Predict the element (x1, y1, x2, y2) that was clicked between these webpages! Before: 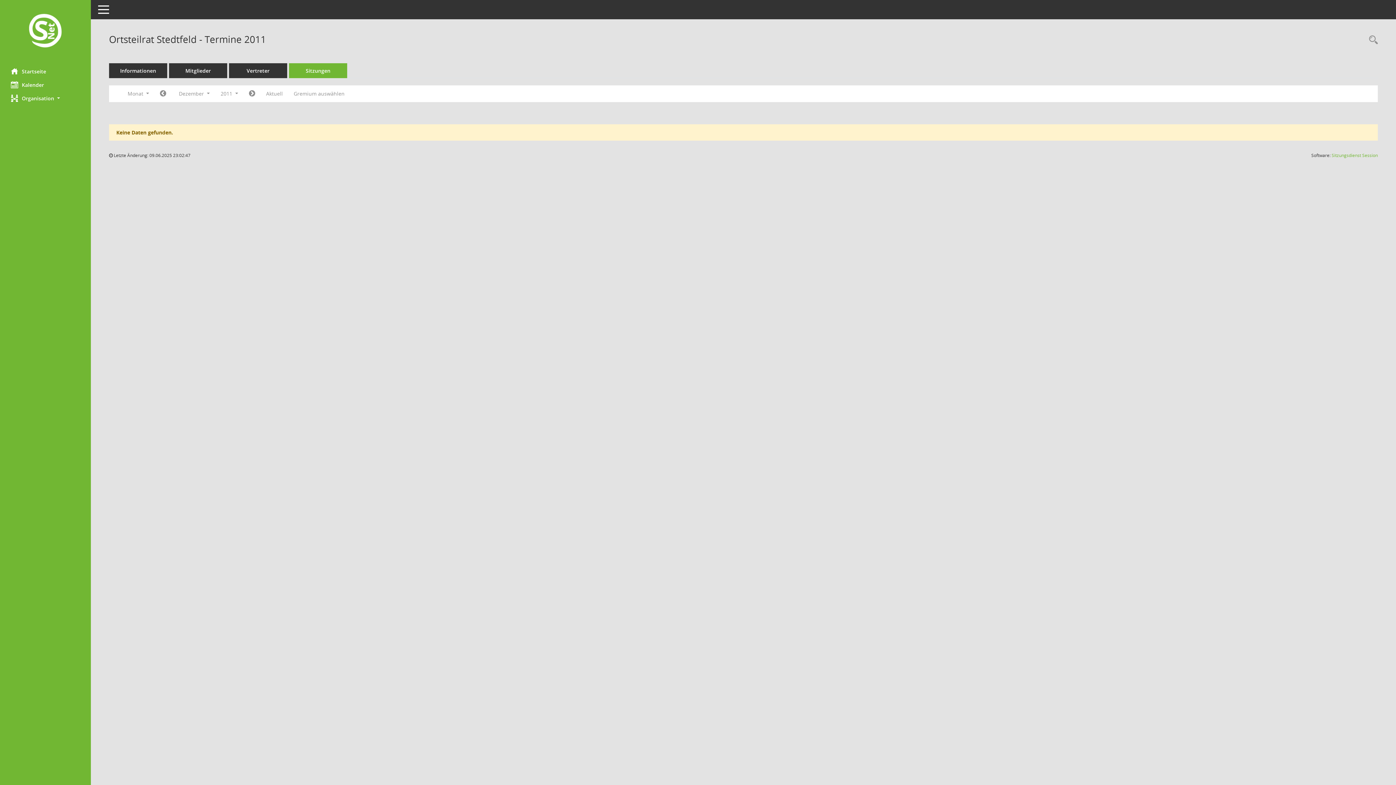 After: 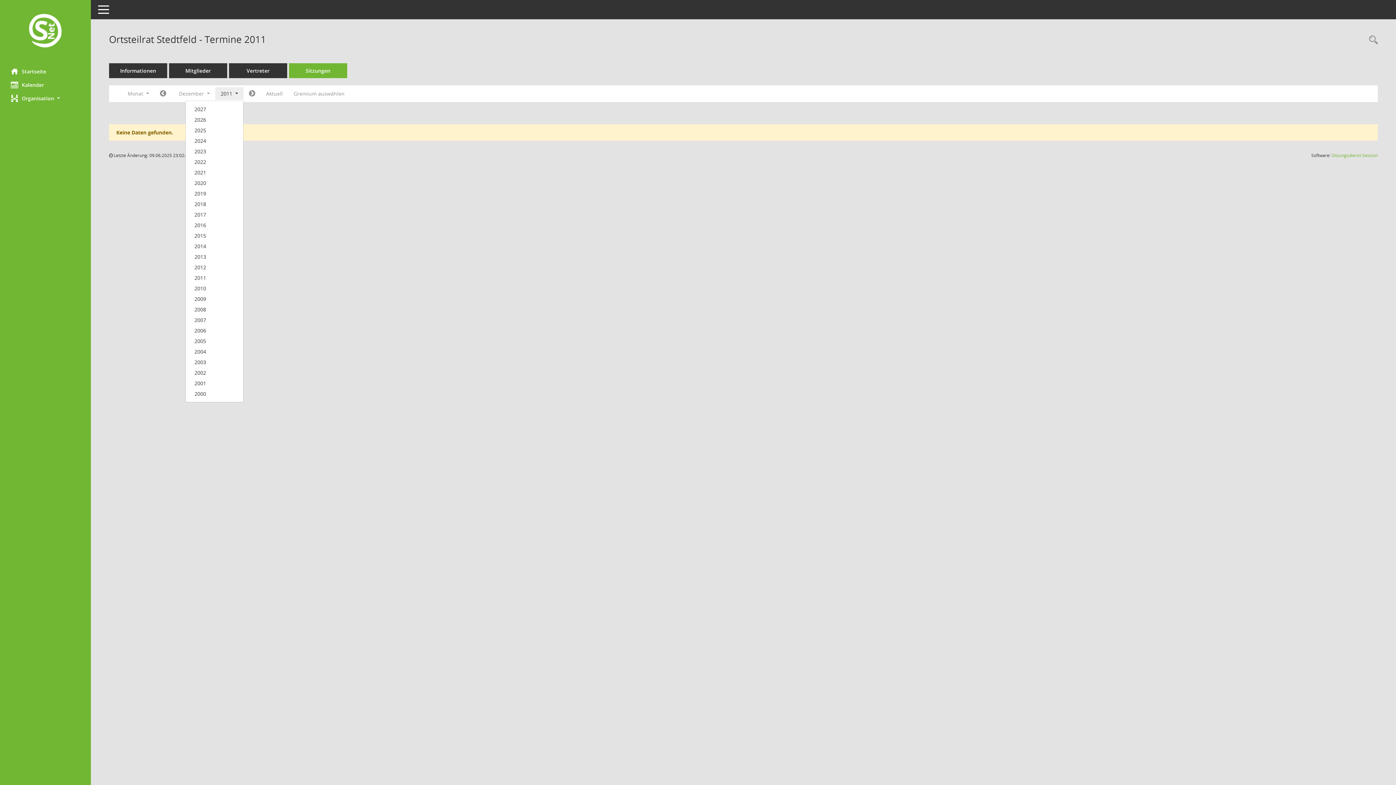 Action: bbox: (215, 87, 243, 100) label: Jahr auswählen